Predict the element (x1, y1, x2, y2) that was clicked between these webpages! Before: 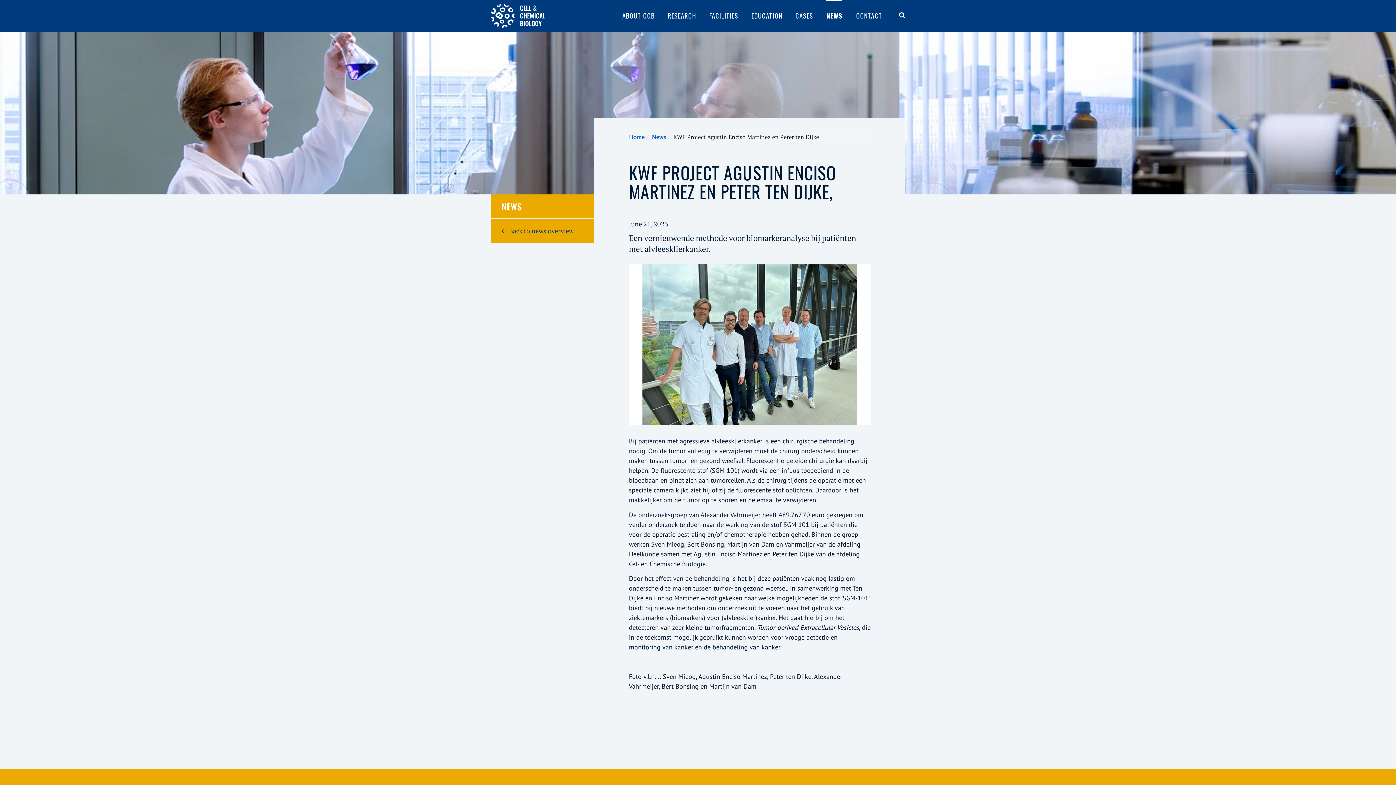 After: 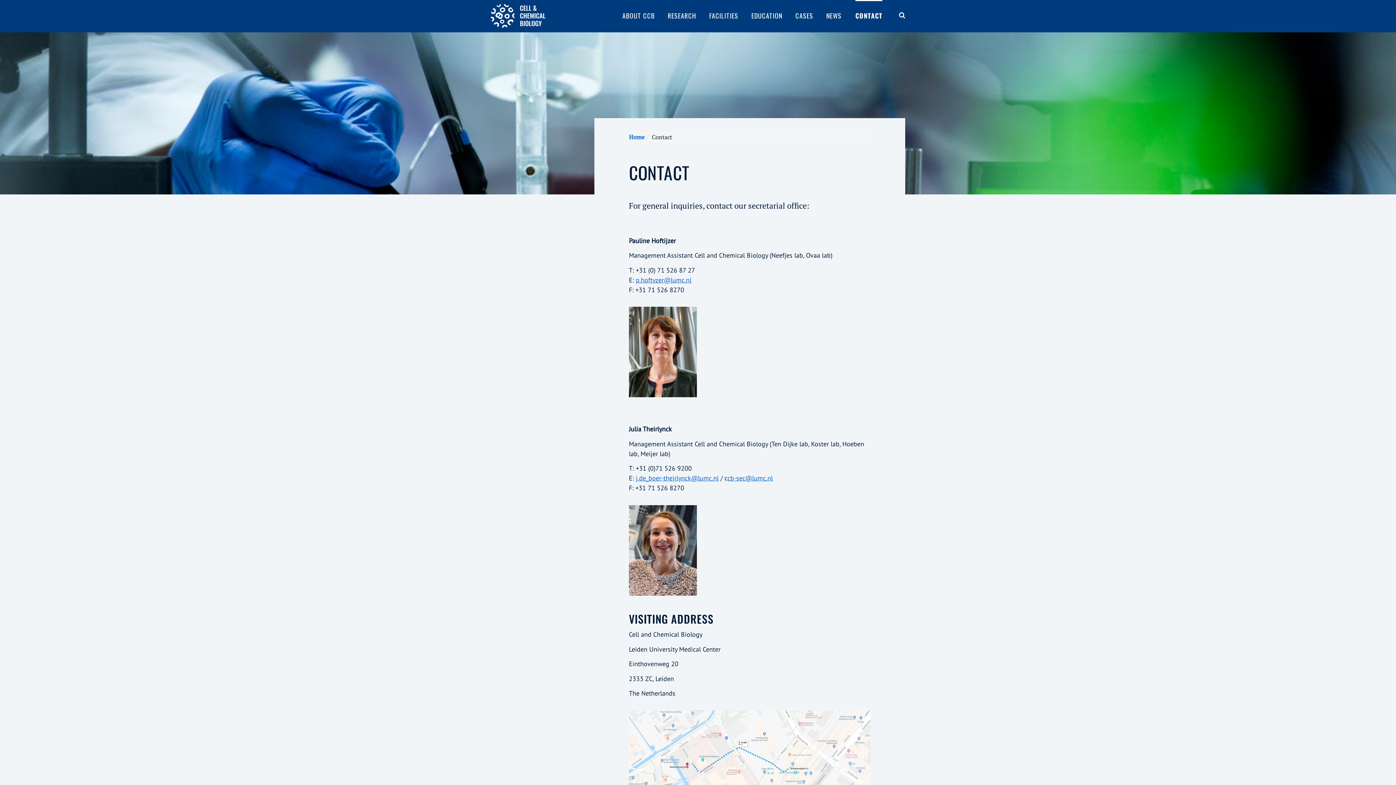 Action: bbox: (856, 10, 882, 24) label: CONTACT